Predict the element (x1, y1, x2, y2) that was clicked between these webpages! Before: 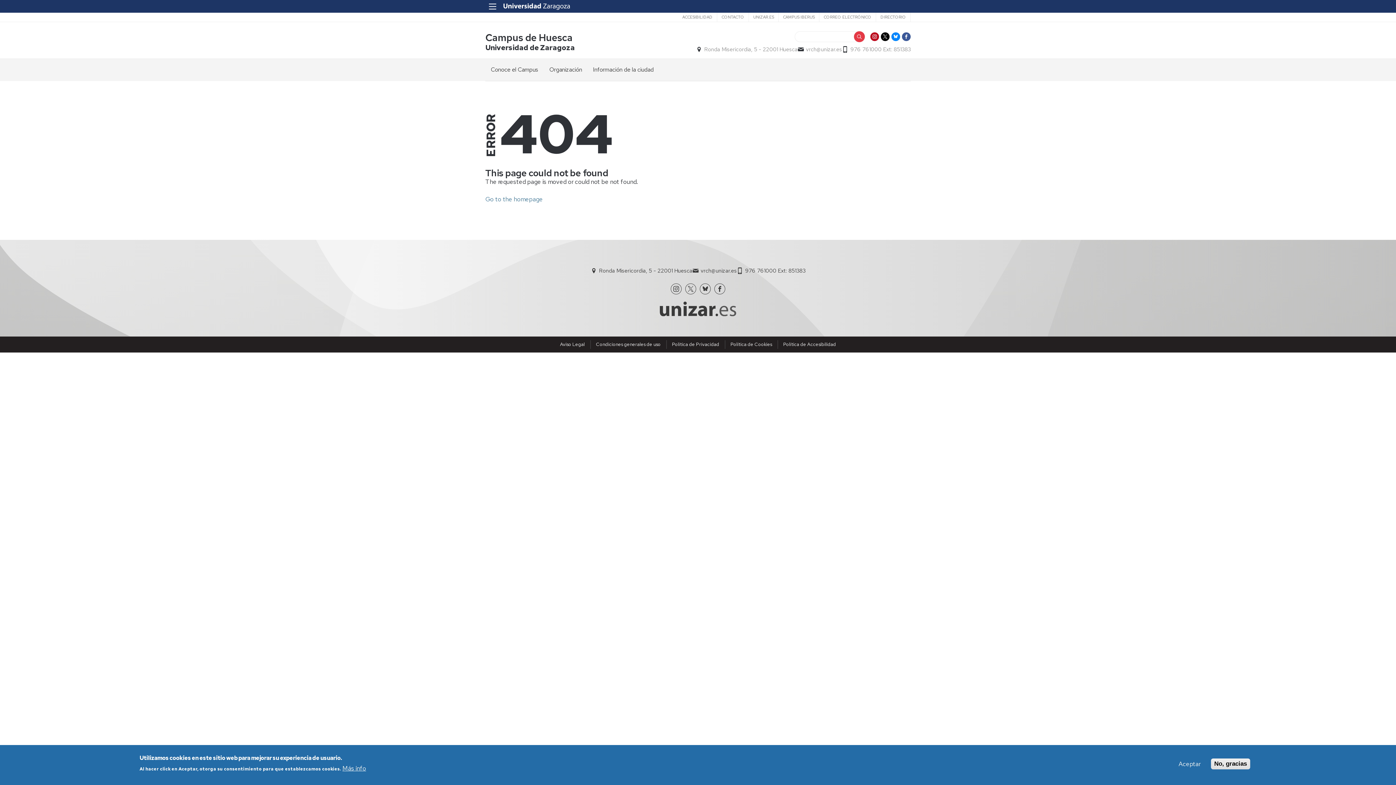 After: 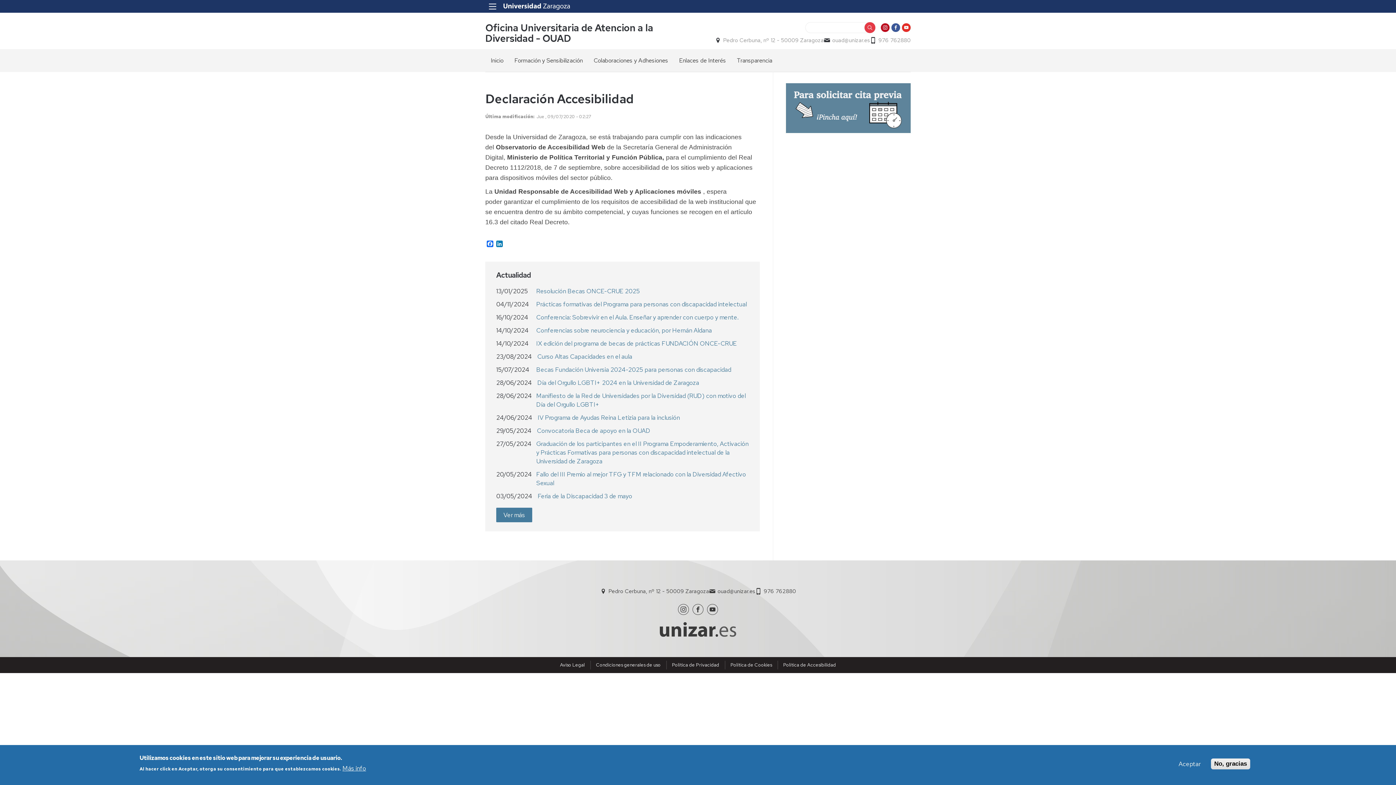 Action: bbox: (783, 341, 836, 347) label: Política de Accesibilidad